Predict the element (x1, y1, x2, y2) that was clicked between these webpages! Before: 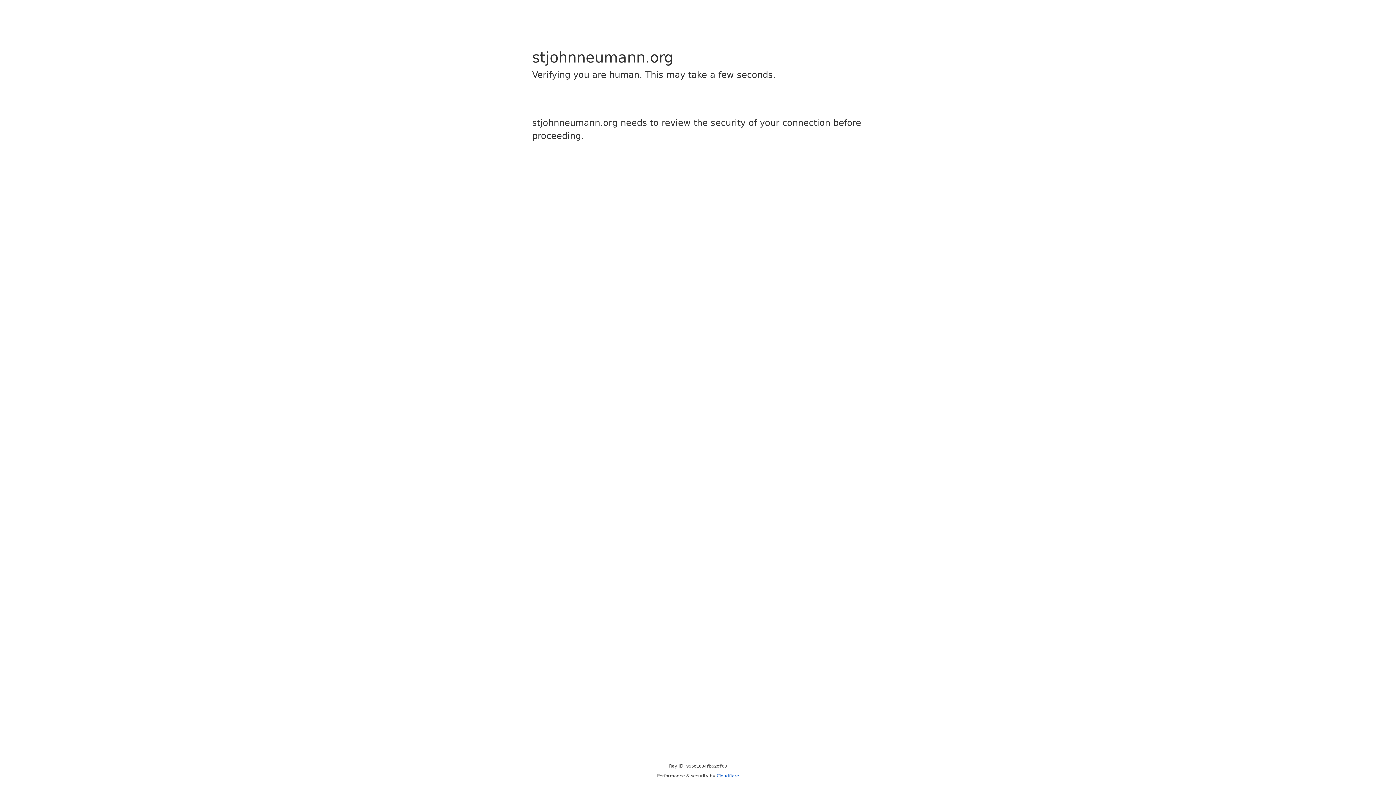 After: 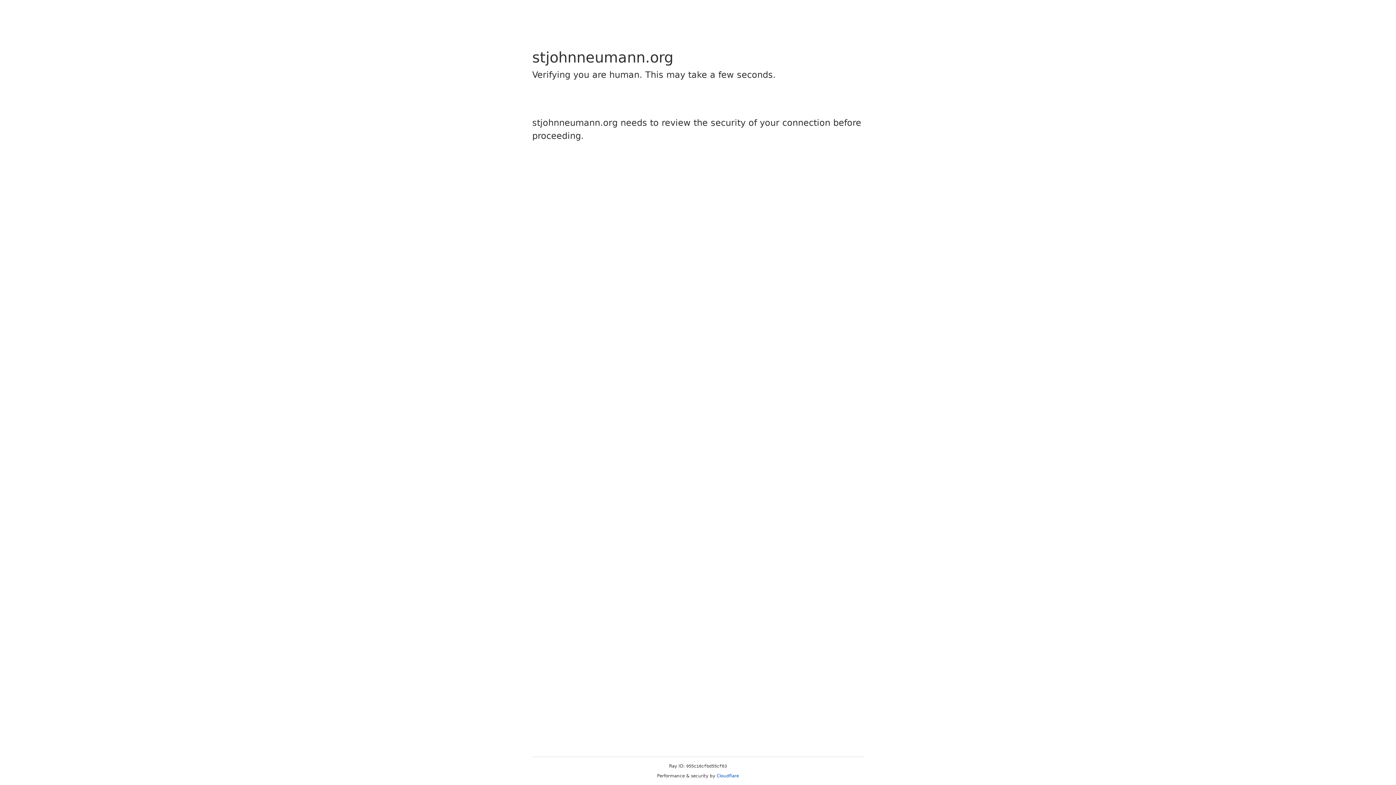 Action: label: Cloudflare bbox: (716, 773, 739, 778)